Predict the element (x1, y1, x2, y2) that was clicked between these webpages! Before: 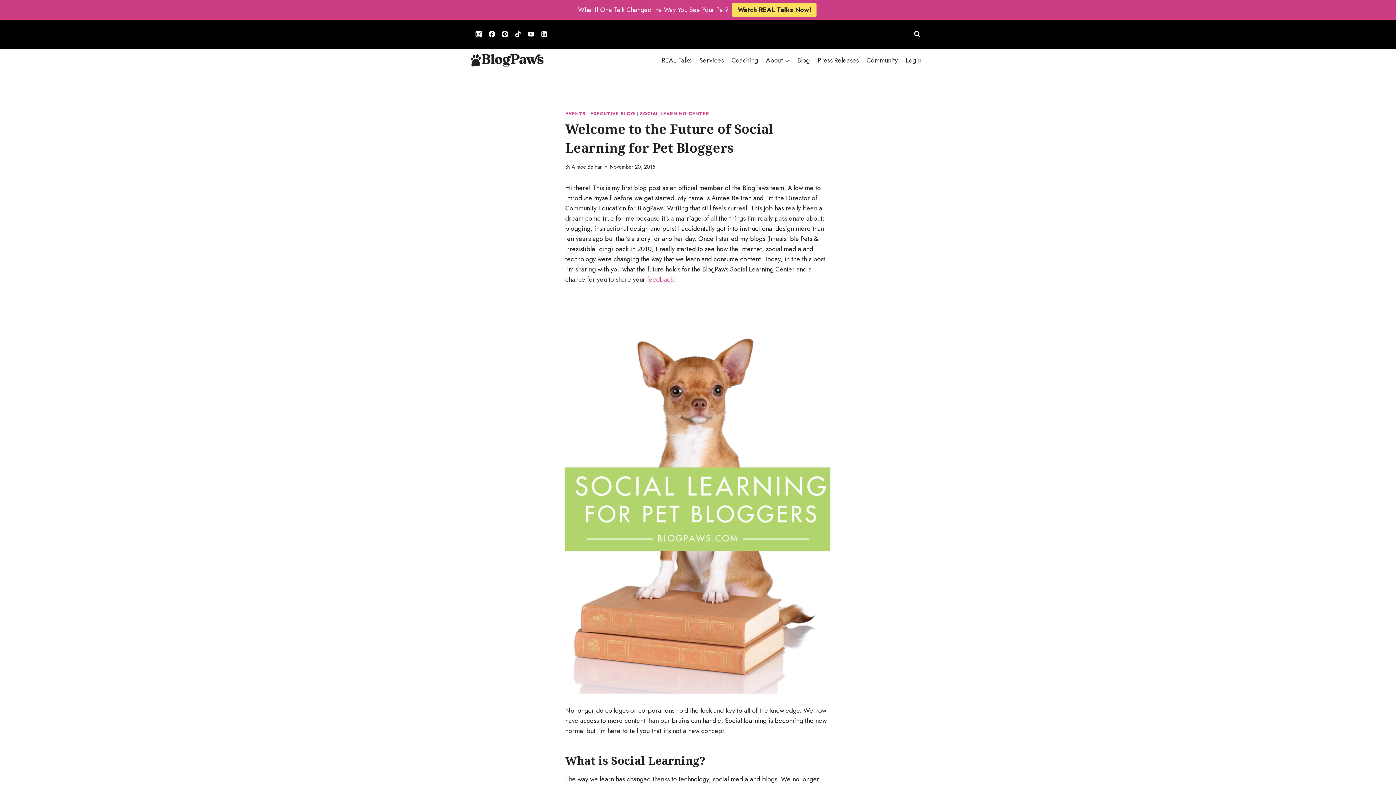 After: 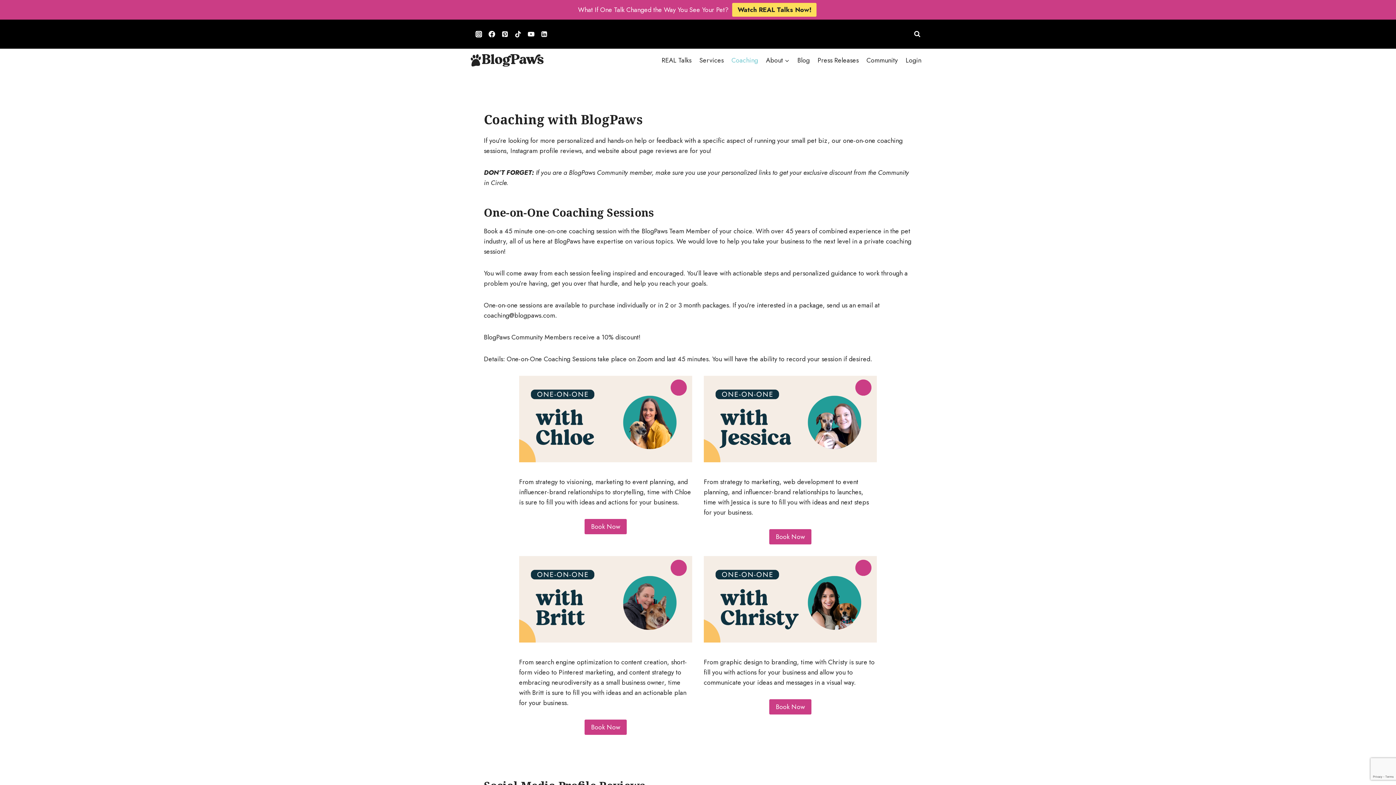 Action: bbox: (727, 51, 762, 69) label: Coaching